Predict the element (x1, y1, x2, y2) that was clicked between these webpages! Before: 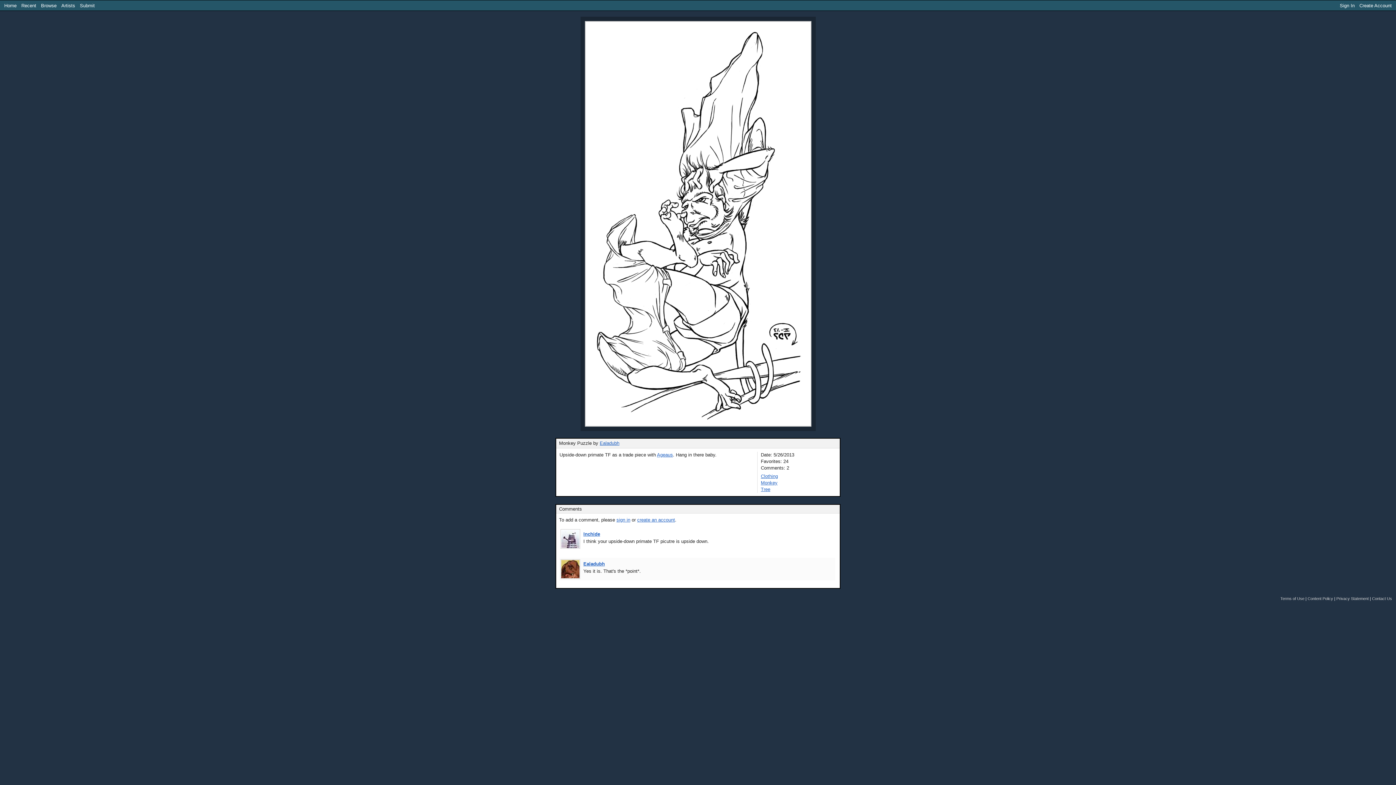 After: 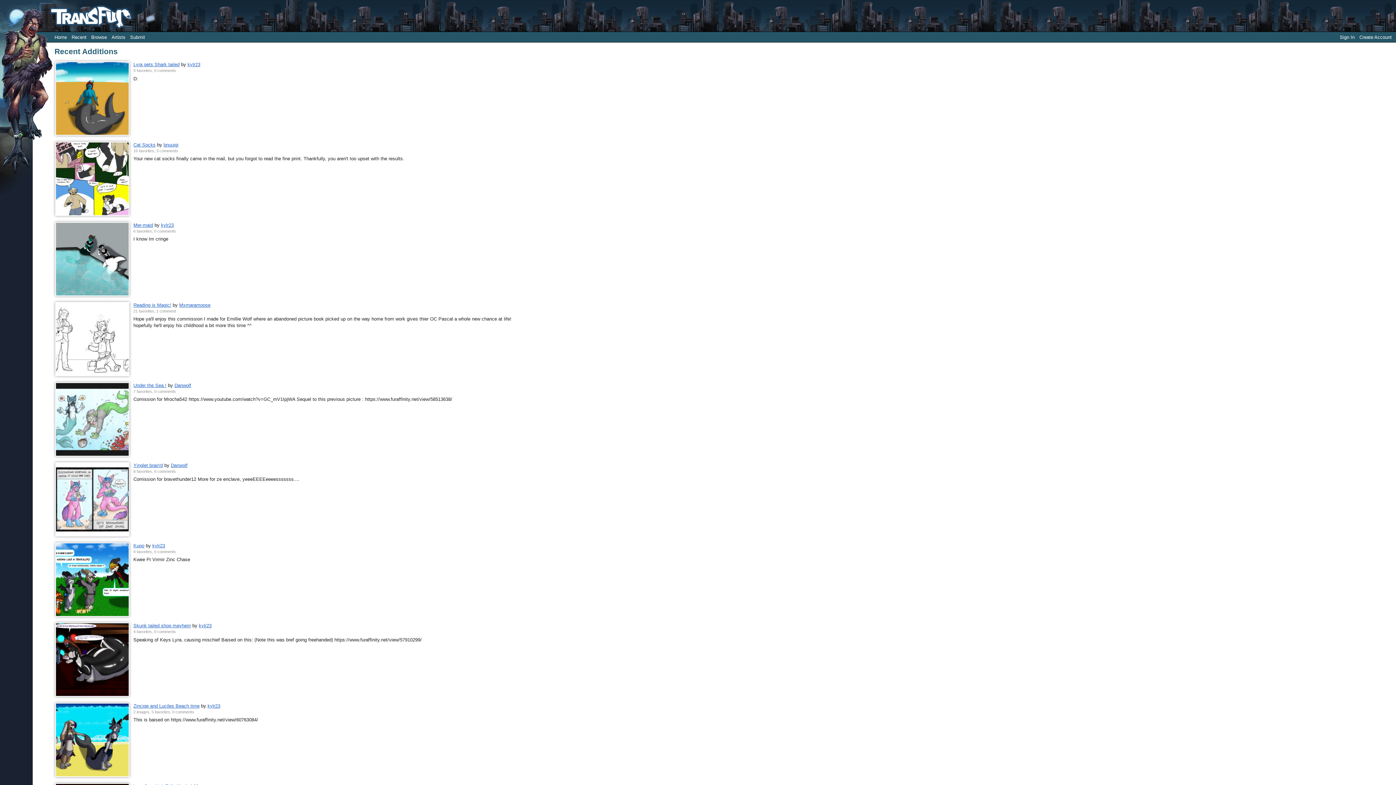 Action: label: Recent bbox: (18, 0, 38, 10)